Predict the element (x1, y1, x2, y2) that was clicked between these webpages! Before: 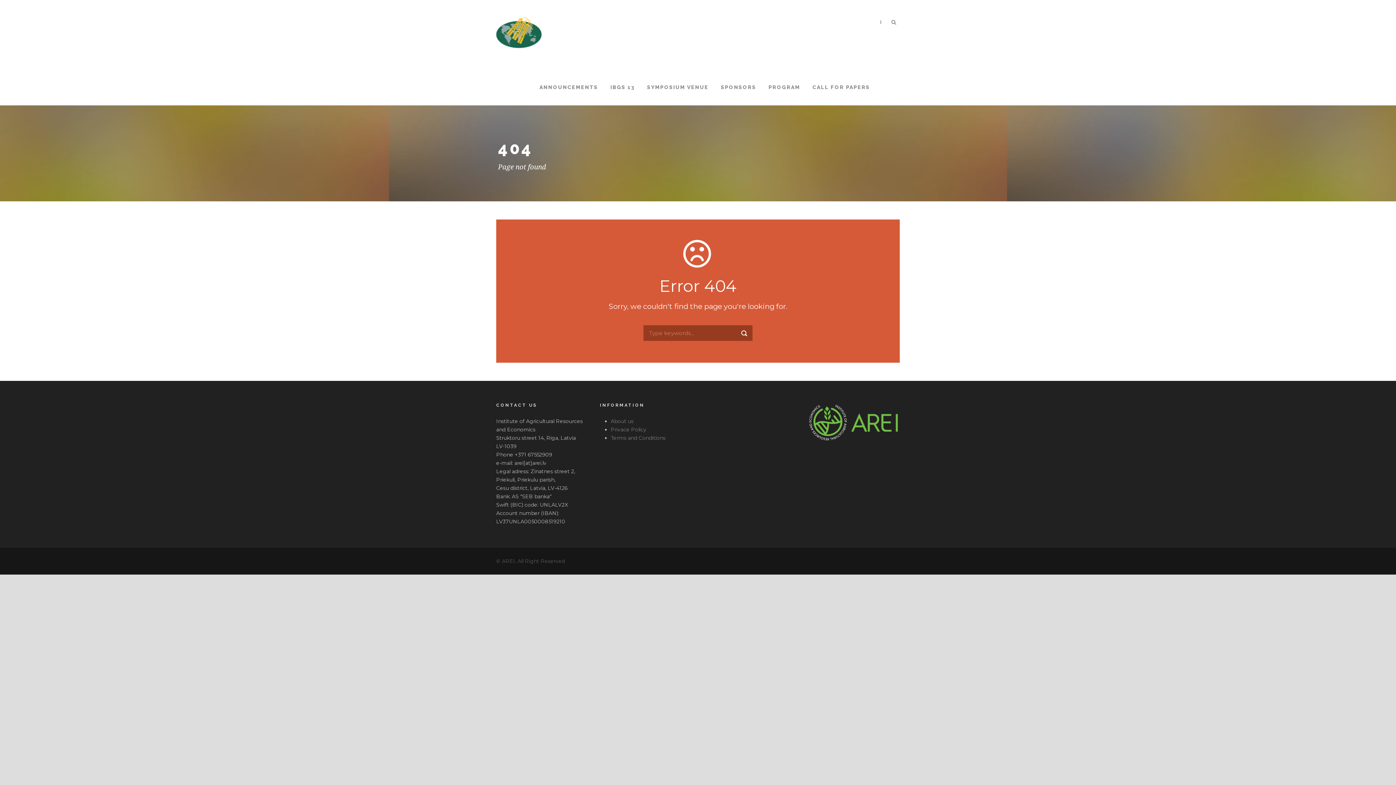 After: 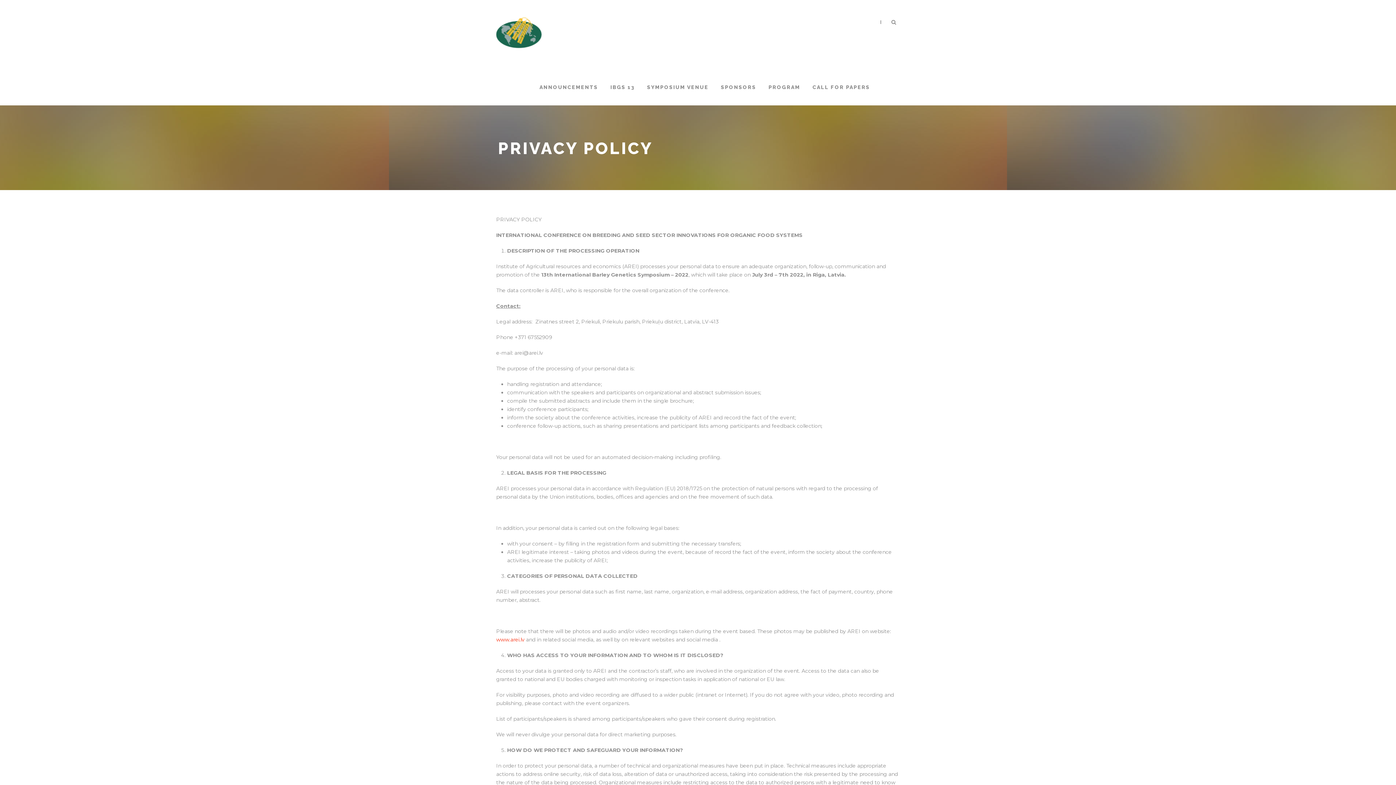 Action: label: Privace Policy bbox: (610, 426, 646, 433)